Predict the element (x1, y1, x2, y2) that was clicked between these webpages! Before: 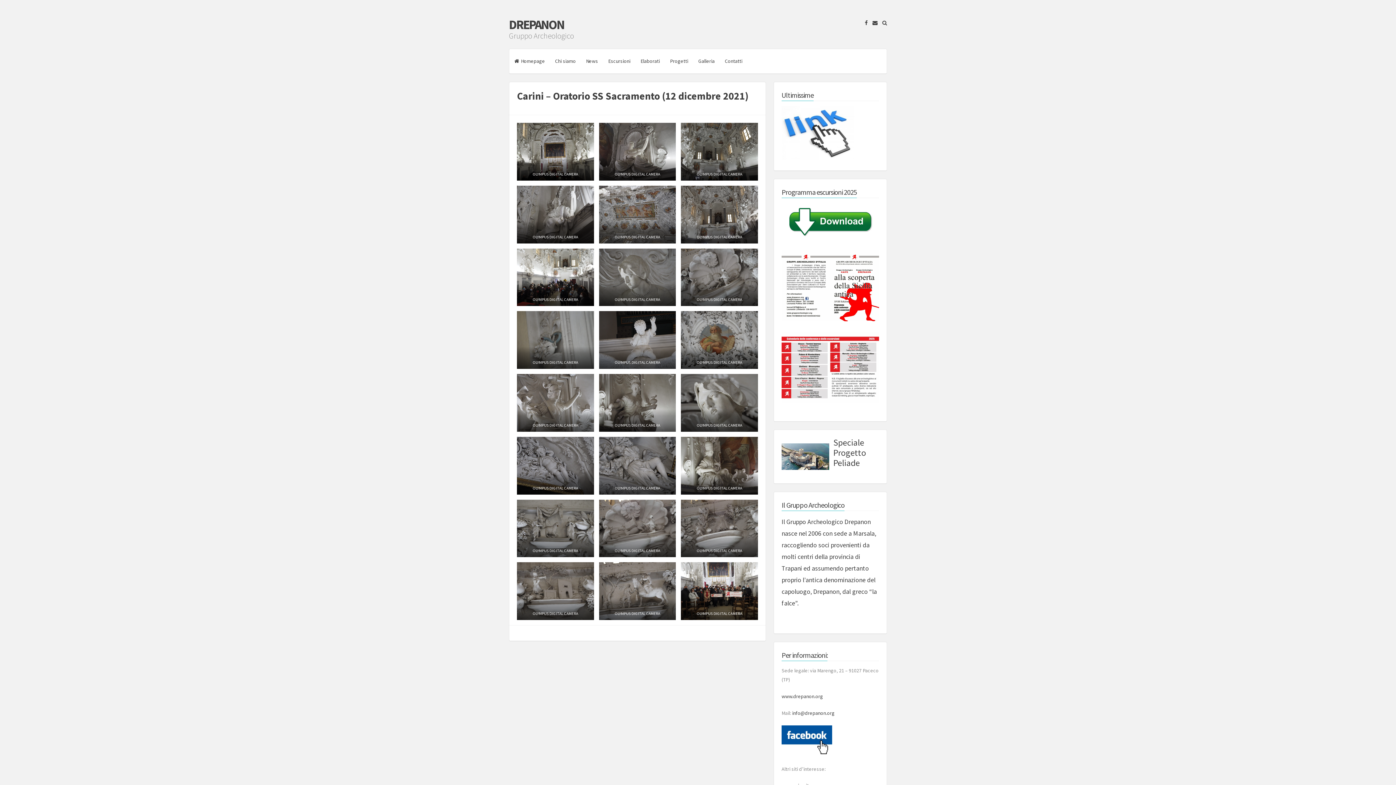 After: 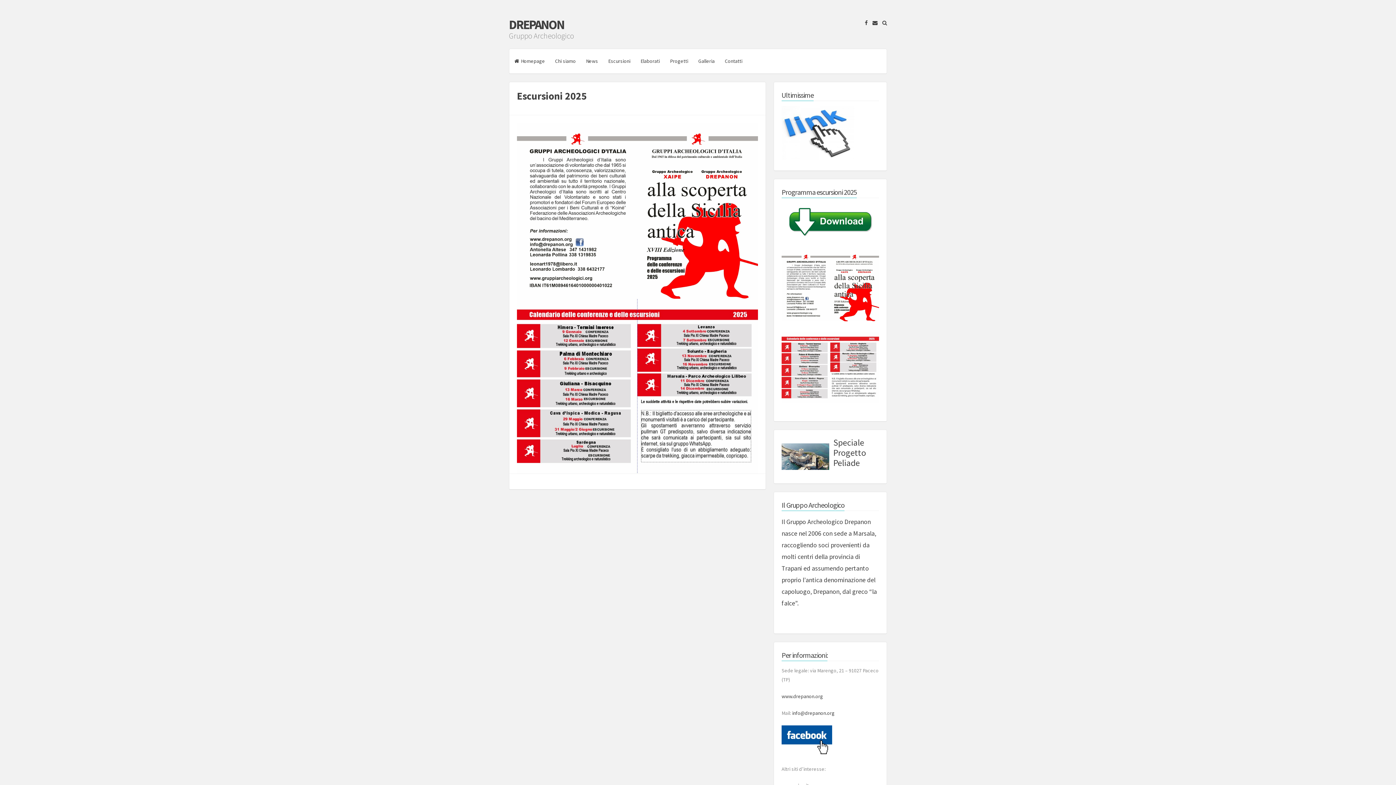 Action: bbox: (781, 316, 879, 323)